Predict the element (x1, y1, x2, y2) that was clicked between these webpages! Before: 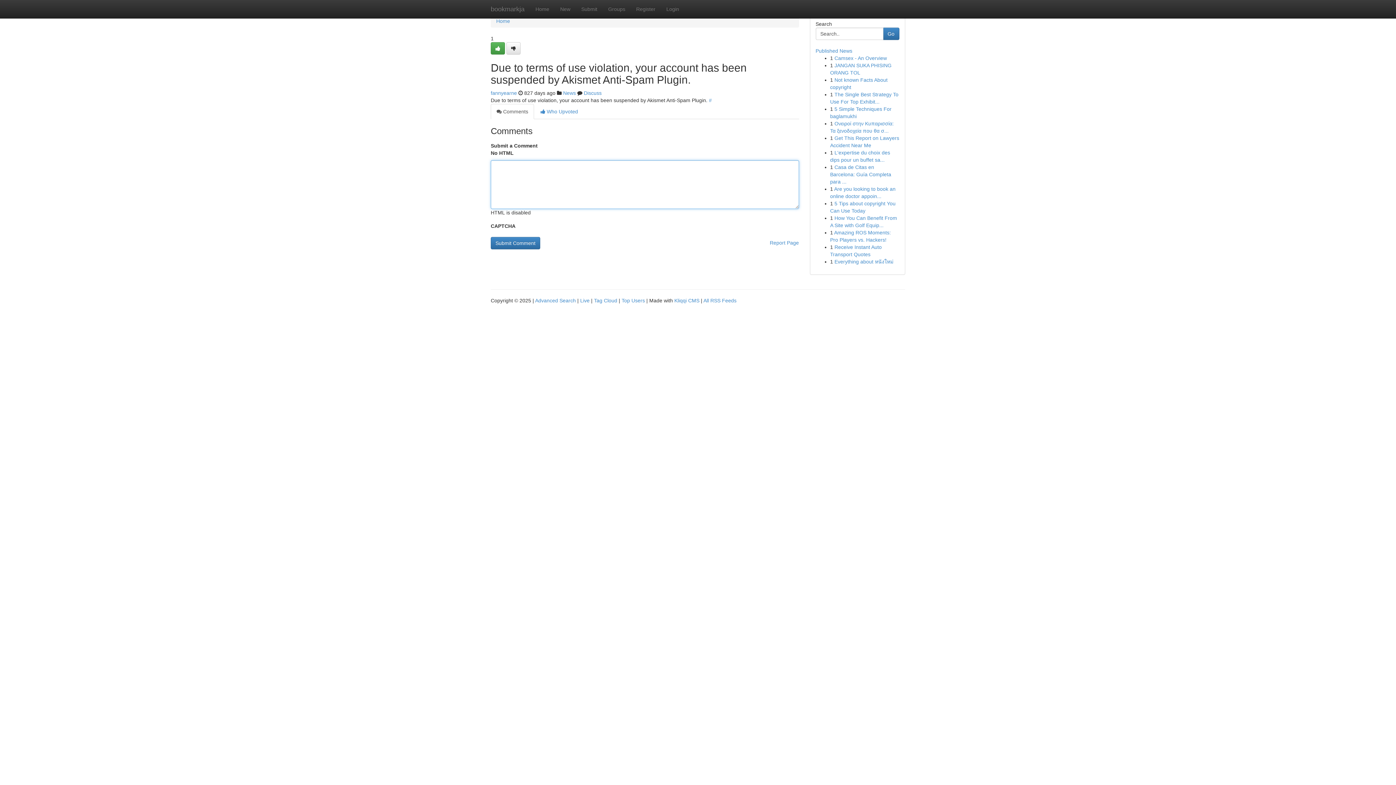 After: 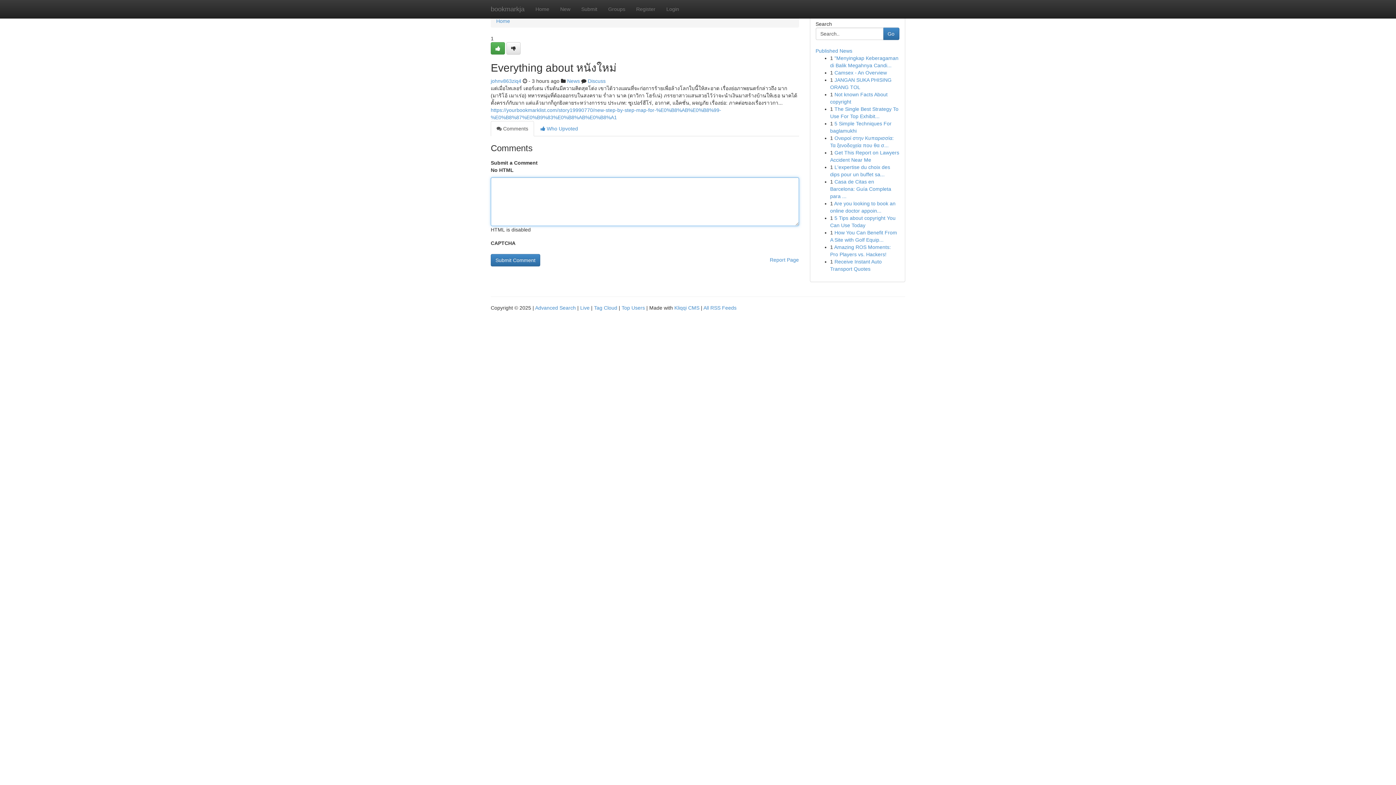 Action: label: Everything about หนังใหม่ bbox: (834, 258, 893, 264)